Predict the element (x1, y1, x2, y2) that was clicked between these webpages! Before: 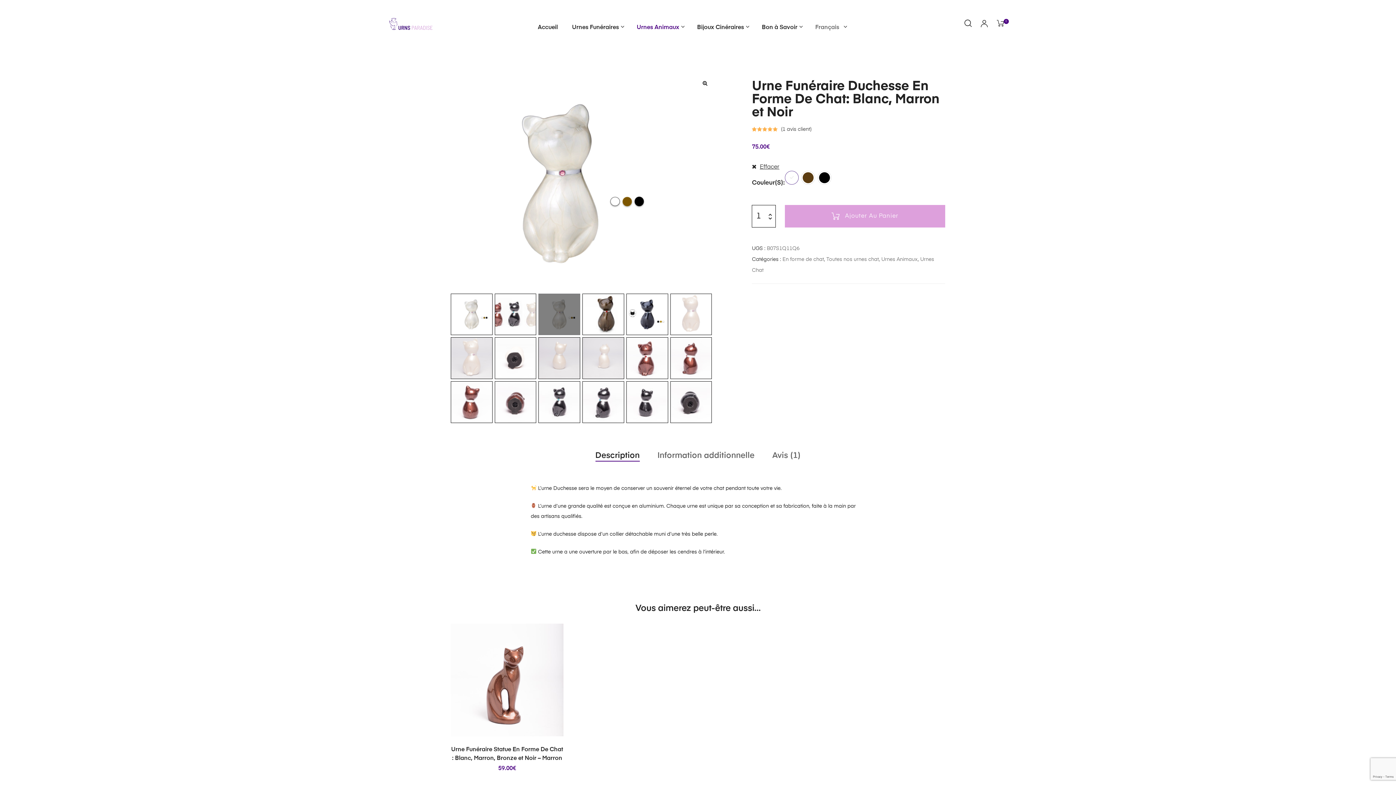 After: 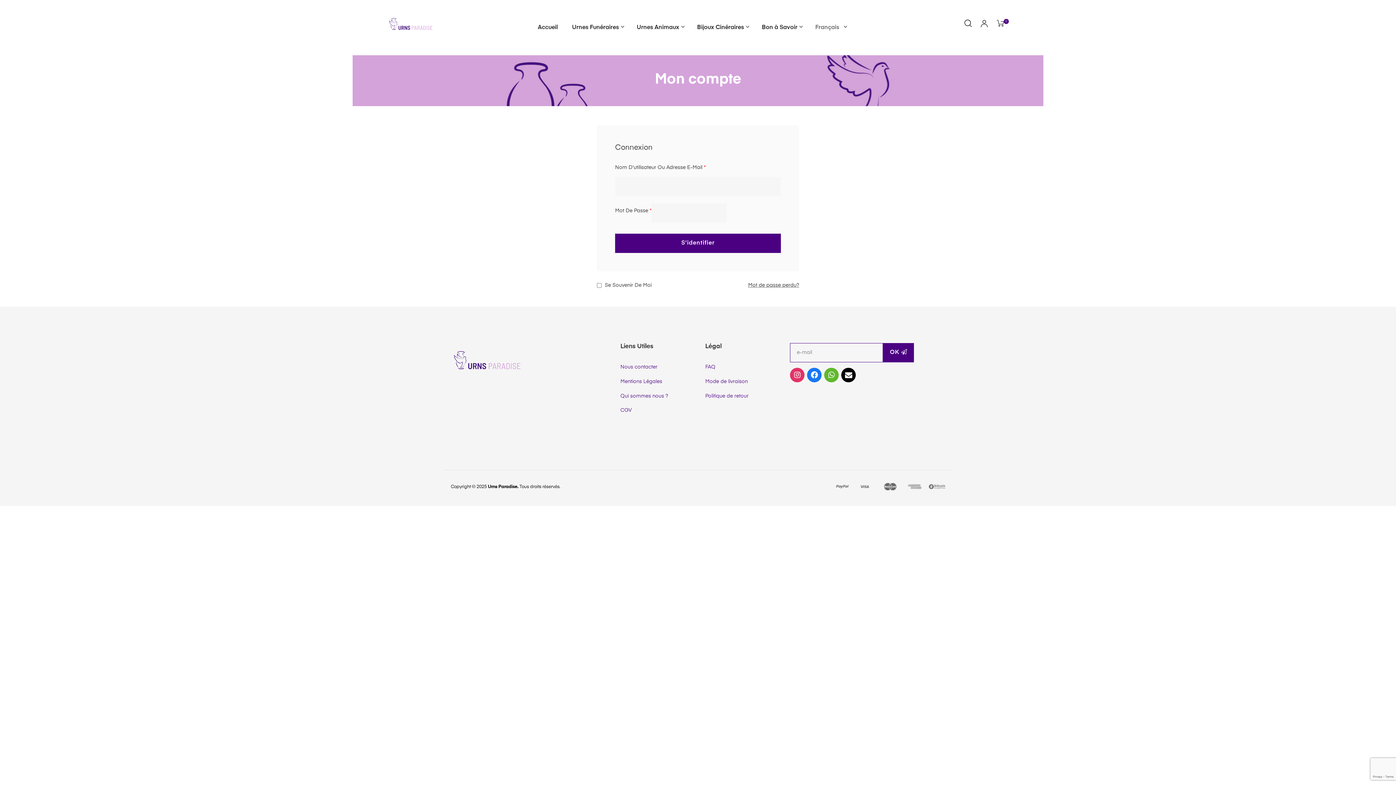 Action: bbox: (981, 18, 988, 30)